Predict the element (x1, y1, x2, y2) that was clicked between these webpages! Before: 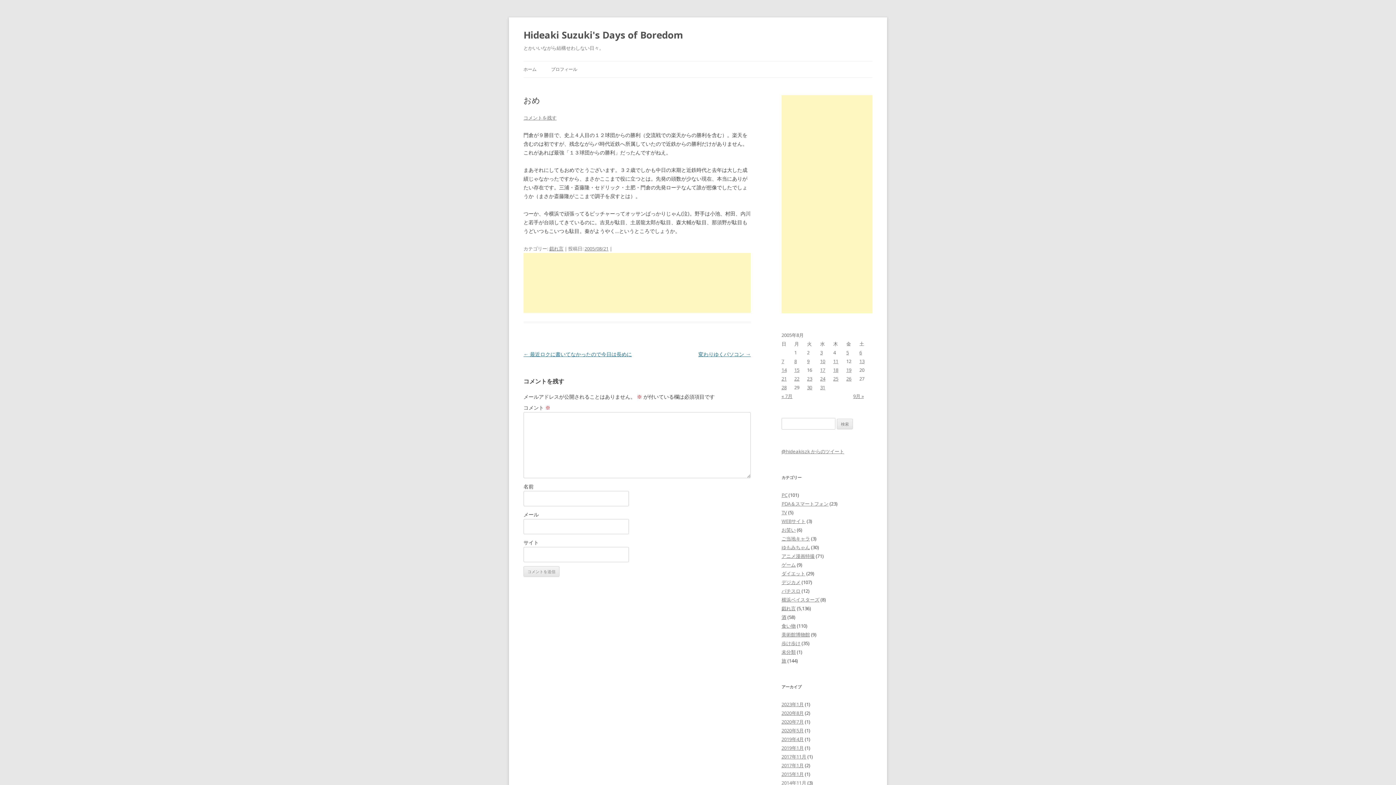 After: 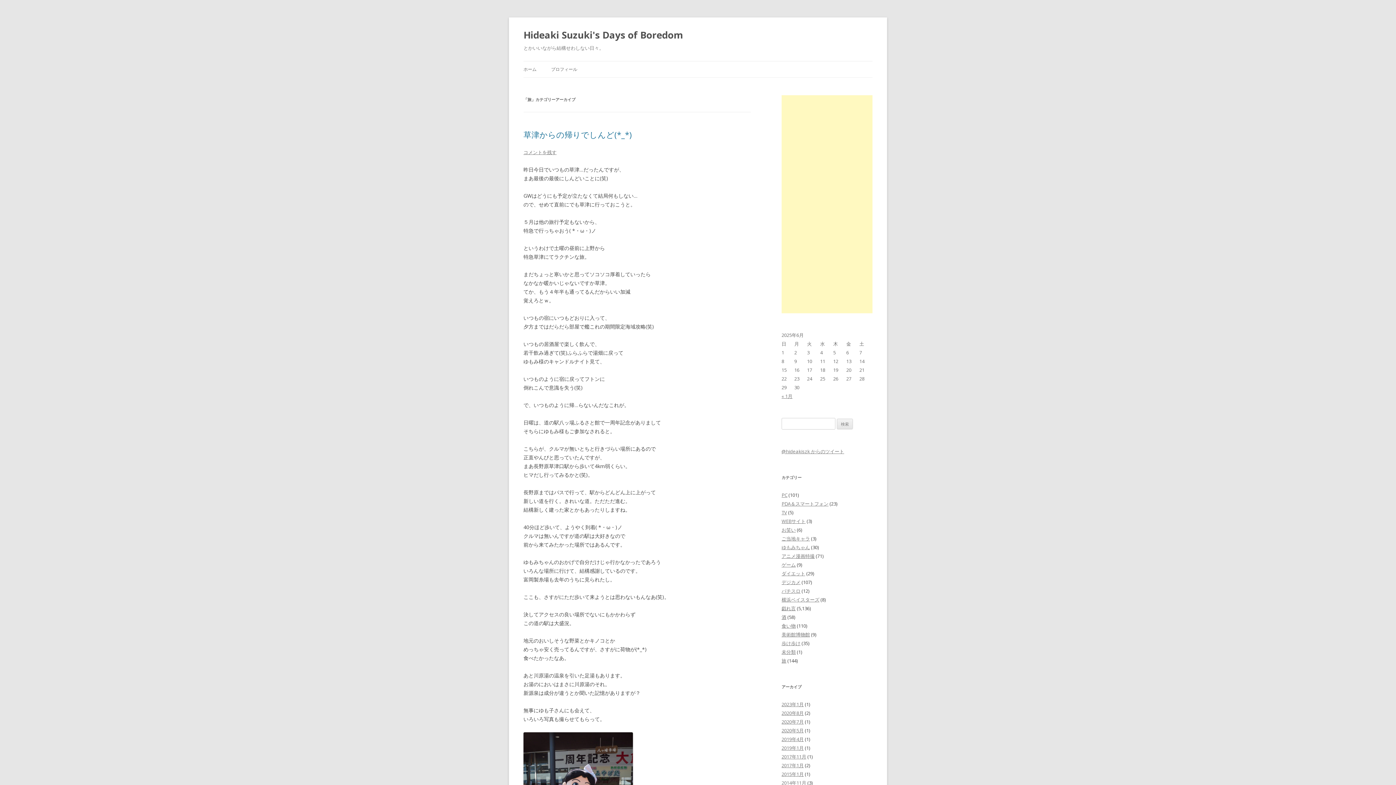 Action: label: 旅 bbox: (781, 657, 786, 664)